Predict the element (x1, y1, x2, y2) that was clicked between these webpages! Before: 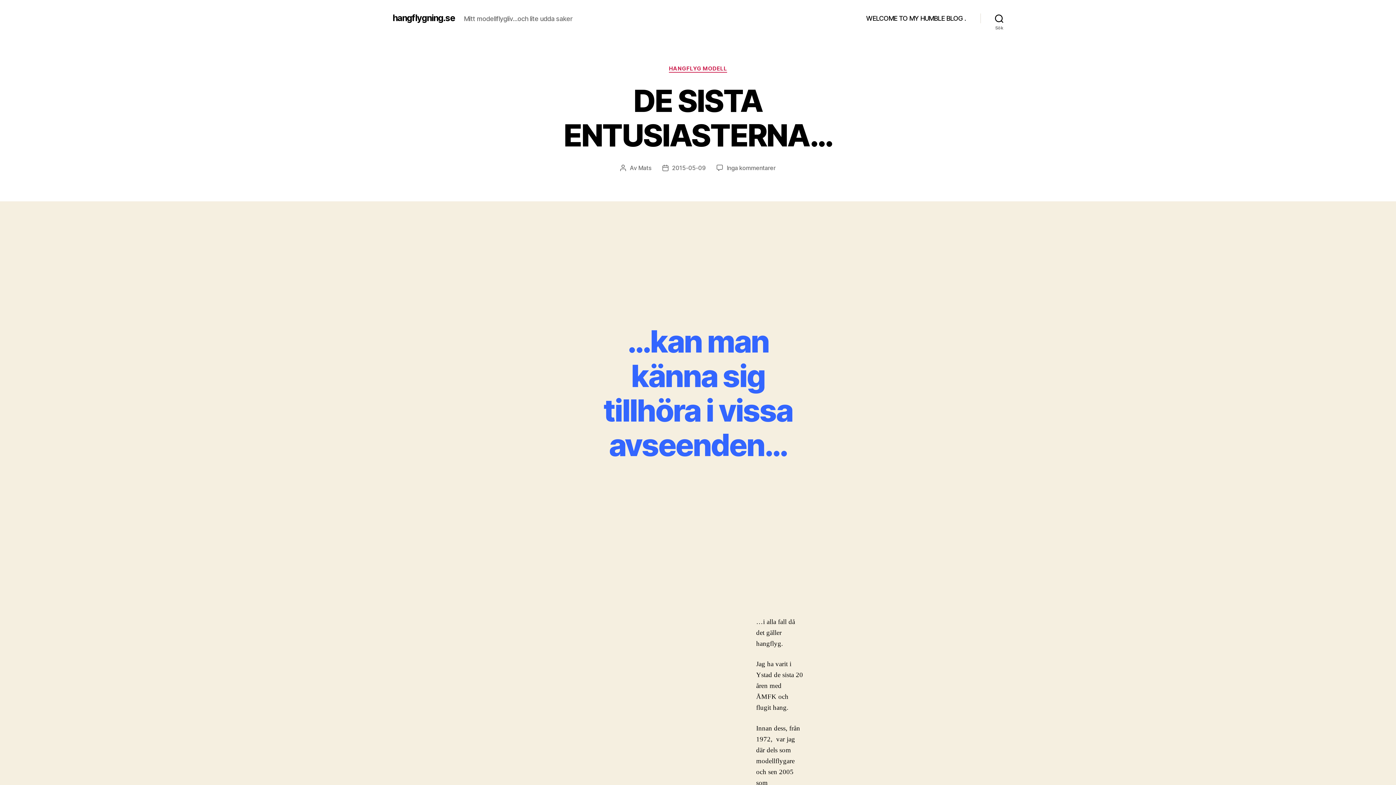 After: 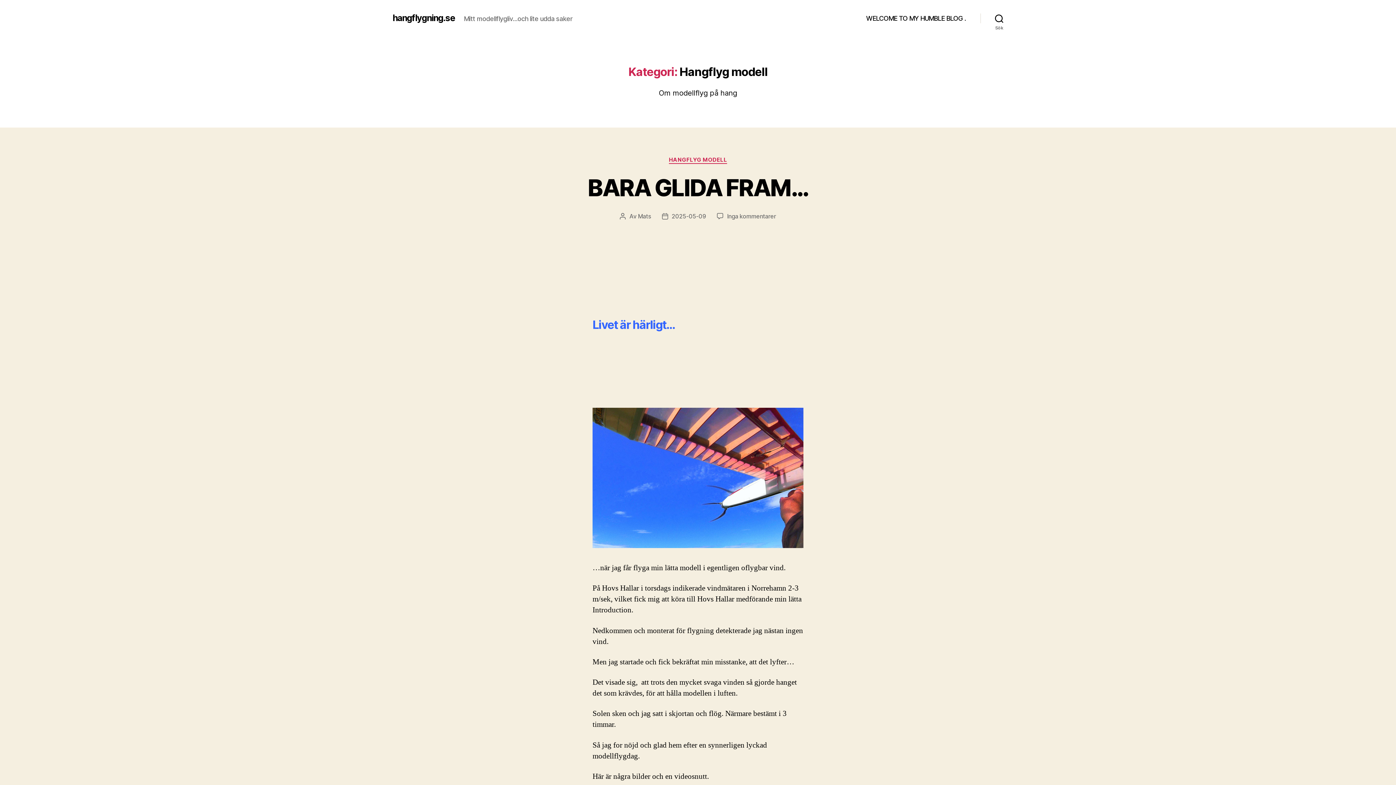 Action: bbox: (669, 65, 727, 72) label: HANGFLYG MODELL